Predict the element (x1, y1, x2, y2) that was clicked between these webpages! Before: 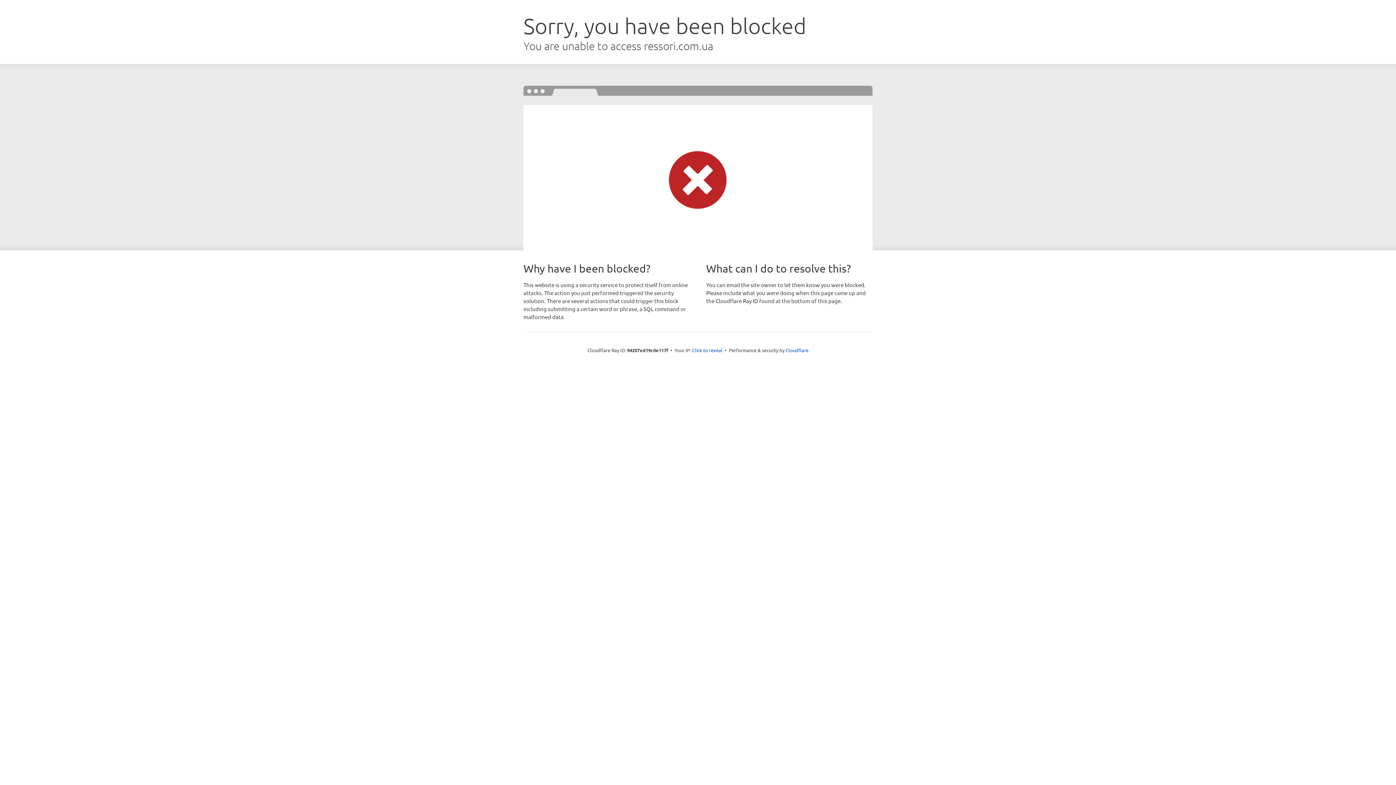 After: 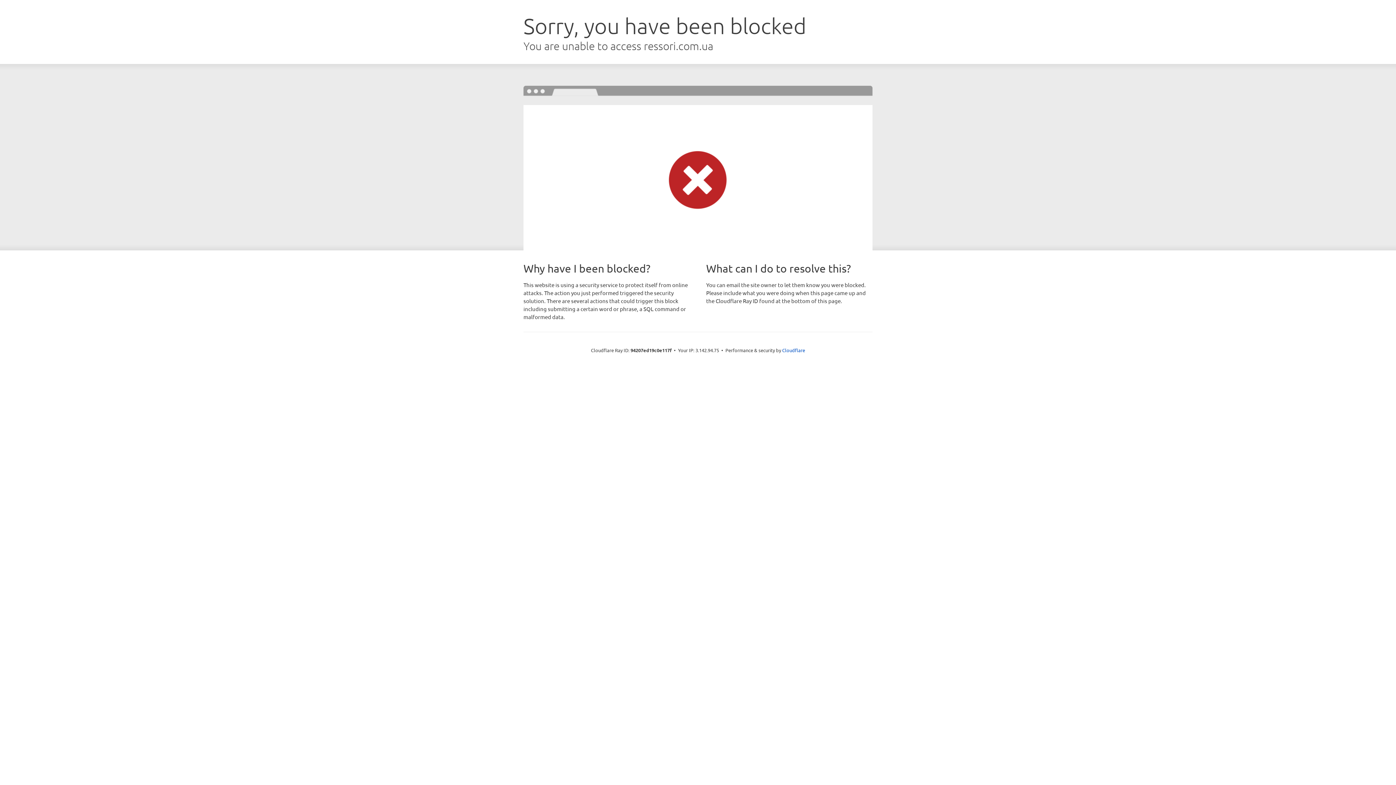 Action: bbox: (692, 346, 722, 353) label: Click to reveal